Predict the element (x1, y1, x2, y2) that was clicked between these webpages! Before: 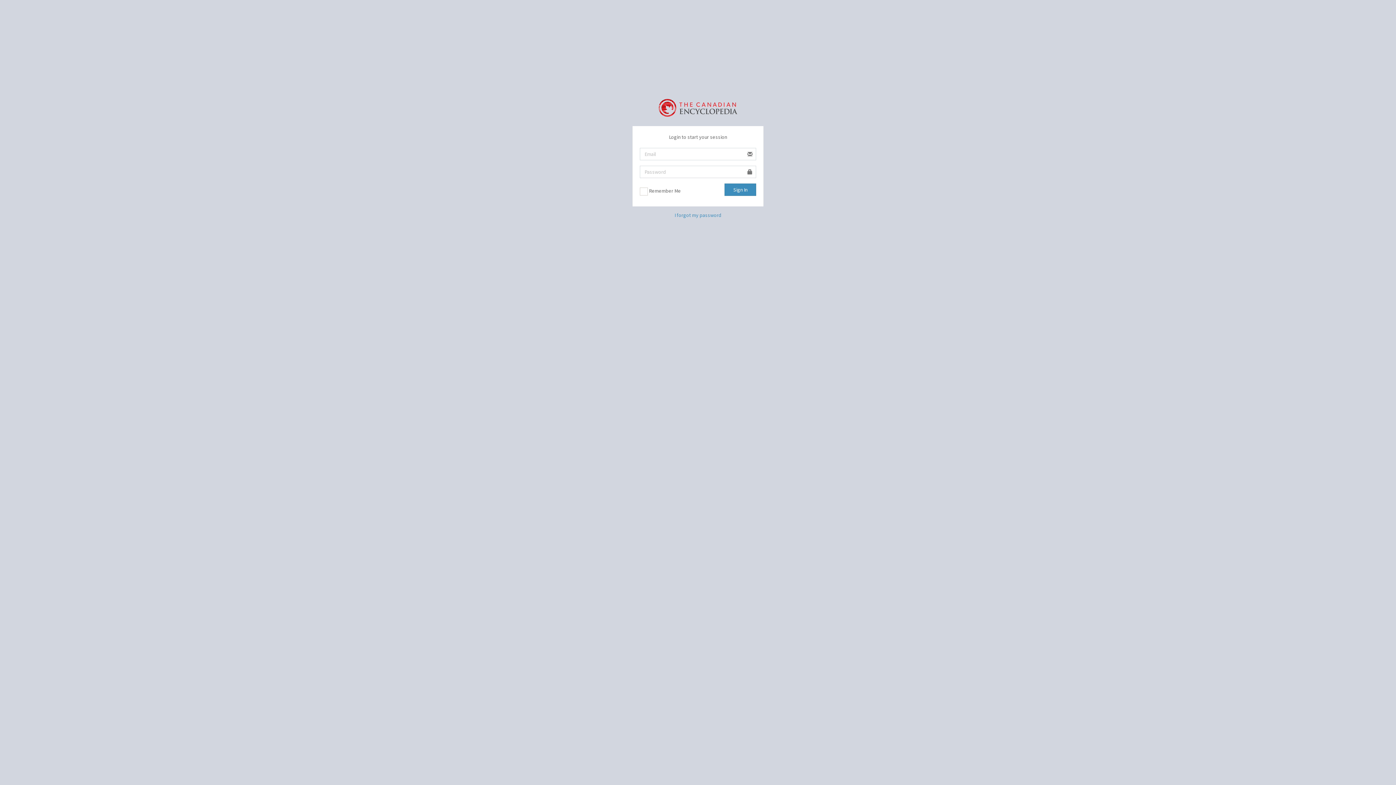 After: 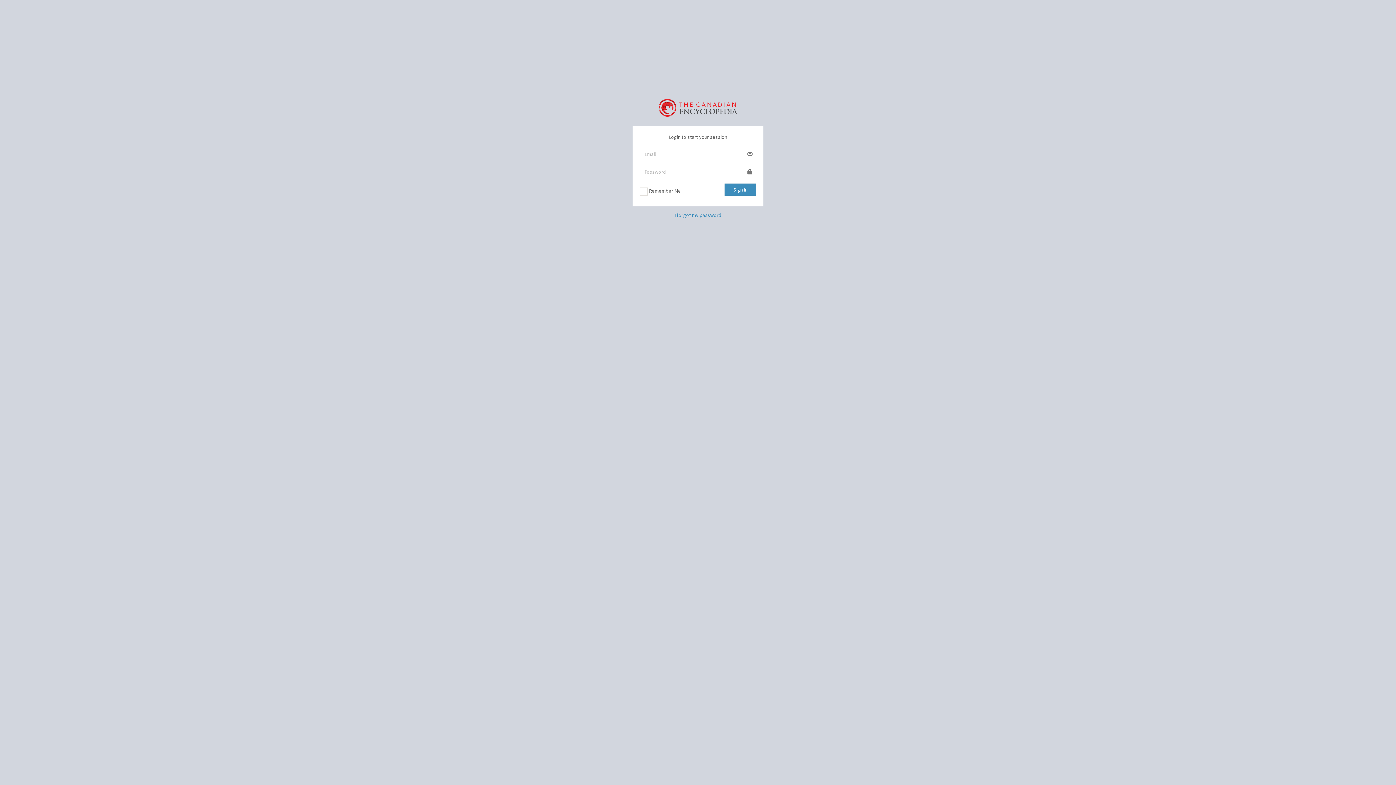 Action: bbox: (658, 98, 737, 114)